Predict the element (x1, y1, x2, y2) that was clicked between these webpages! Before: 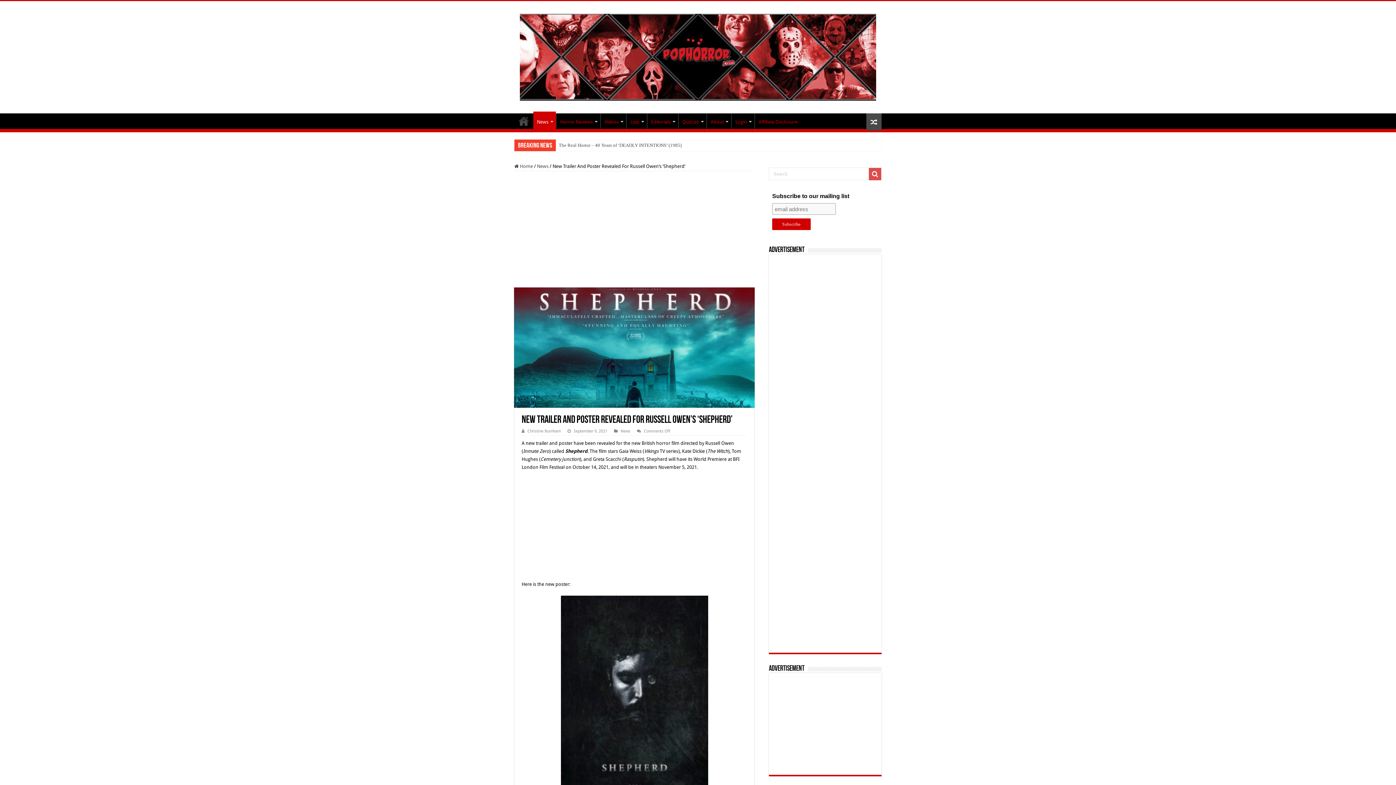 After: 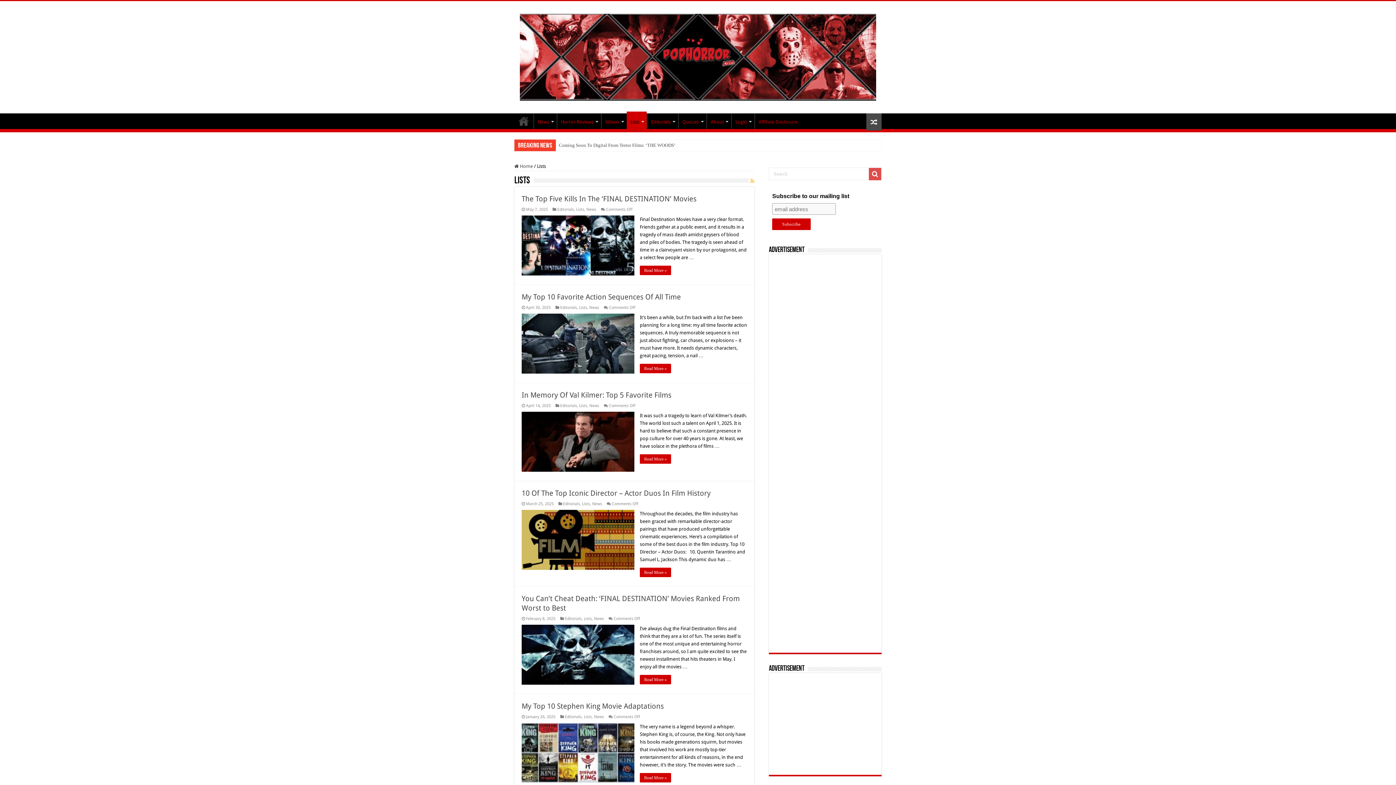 Action: label: Lists bbox: (626, 113, 646, 128)